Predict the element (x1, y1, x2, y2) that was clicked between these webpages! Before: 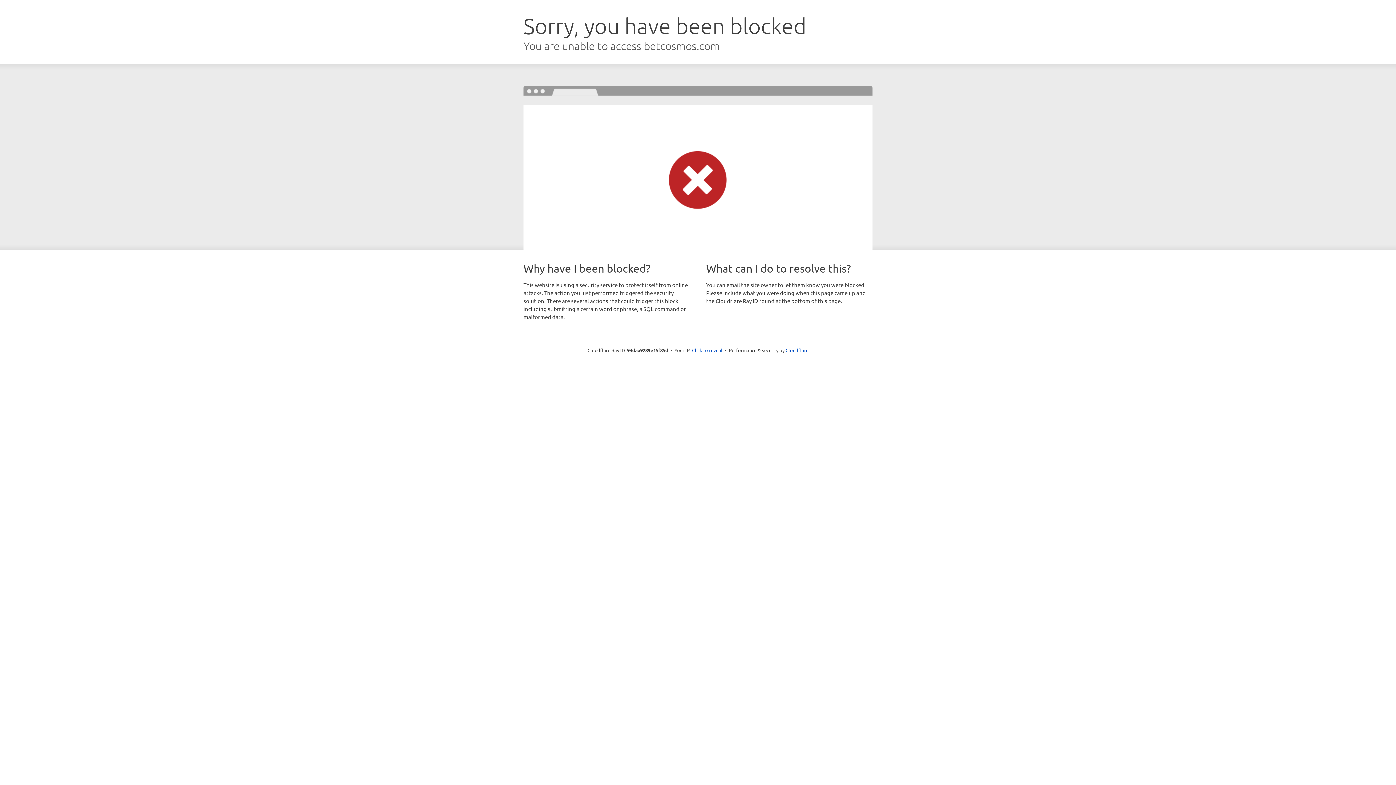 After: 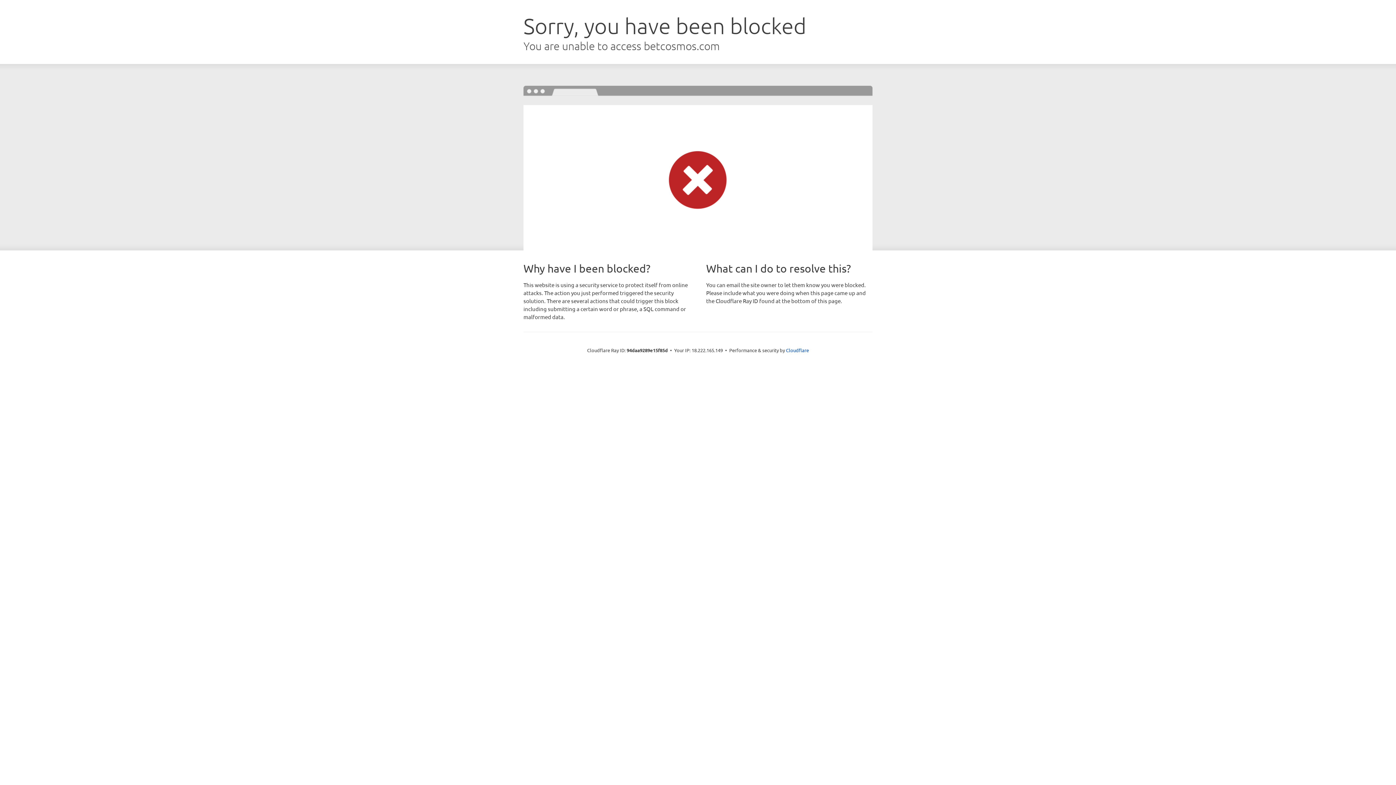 Action: bbox: (692, 346, 722, 353) label: Click to reveal